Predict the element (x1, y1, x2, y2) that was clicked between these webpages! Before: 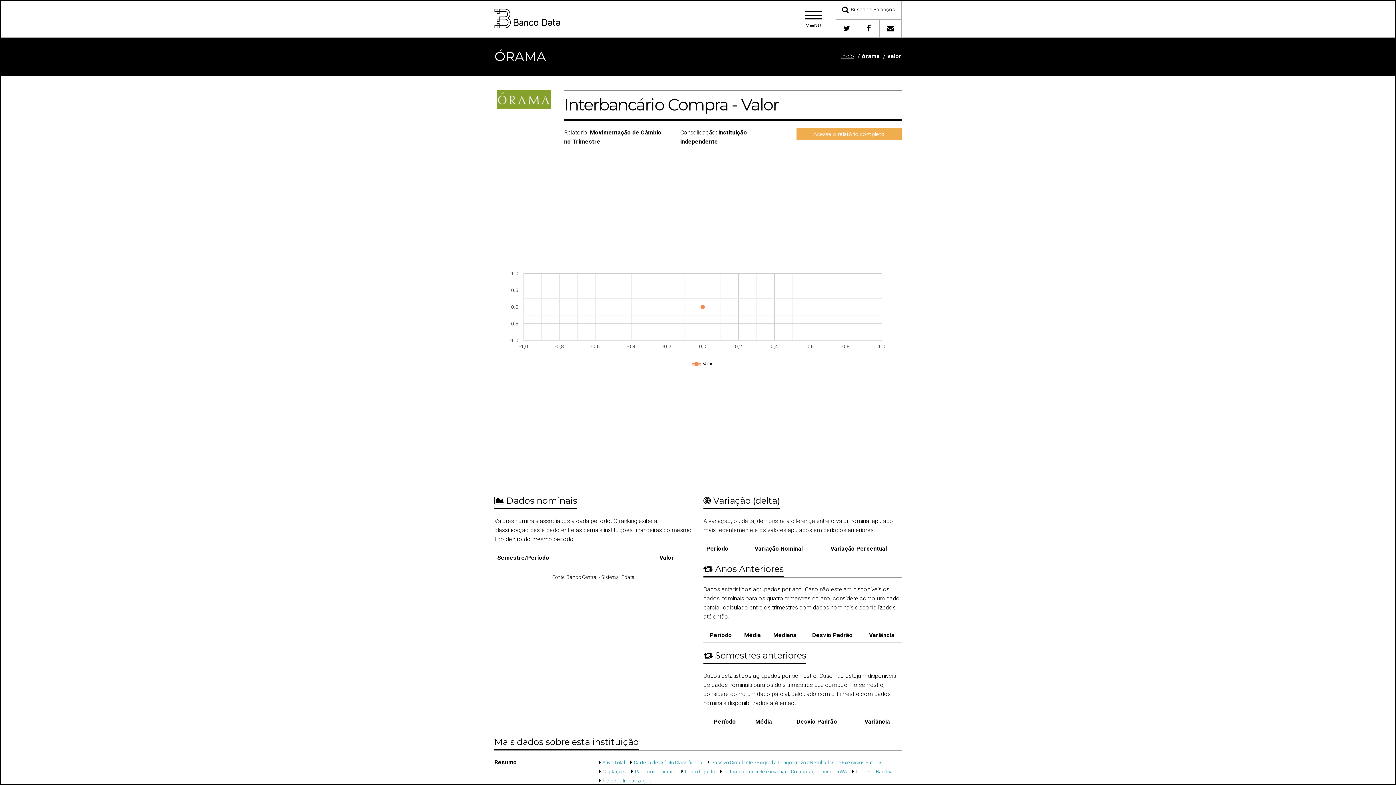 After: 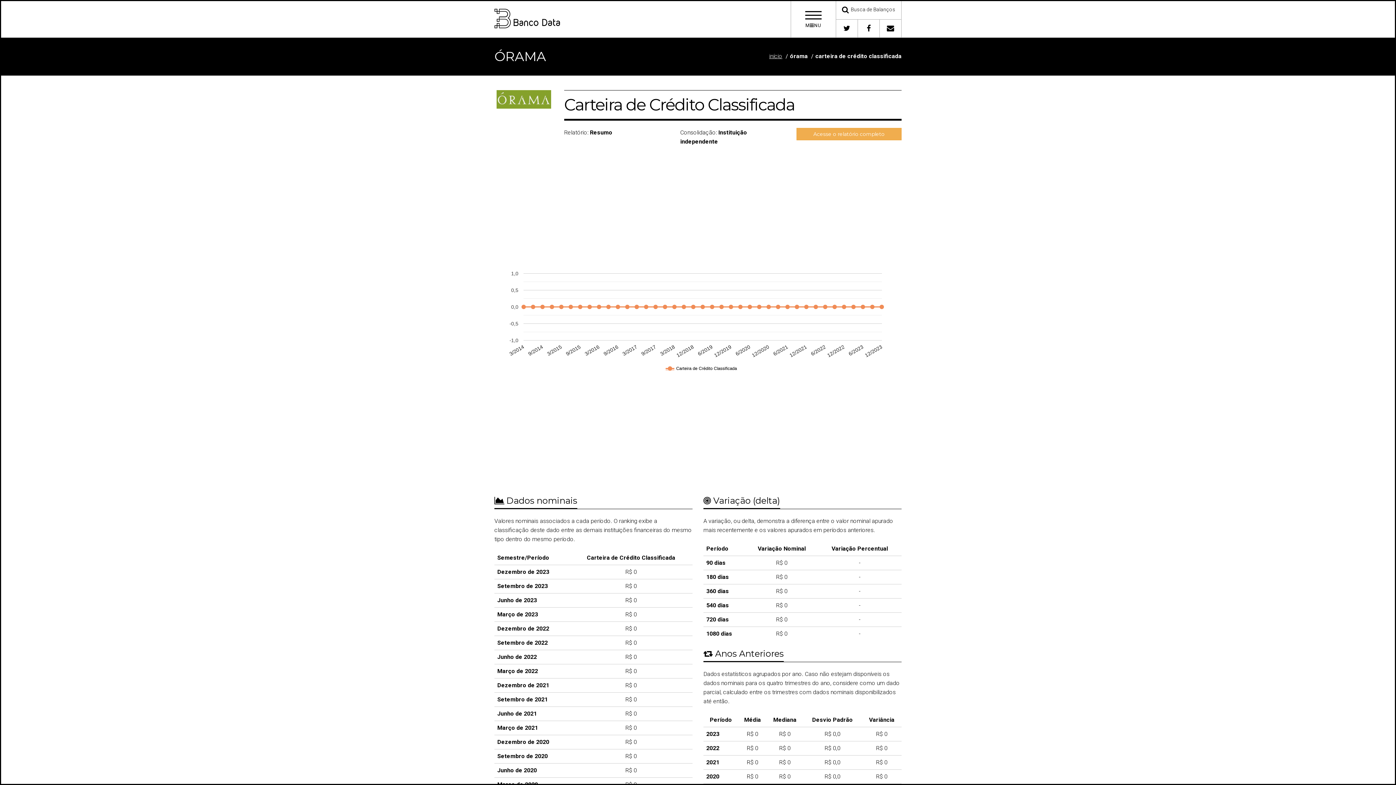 Action: label: Carteira de Crédito Classificada bbox: (634, 759, 702, 766)